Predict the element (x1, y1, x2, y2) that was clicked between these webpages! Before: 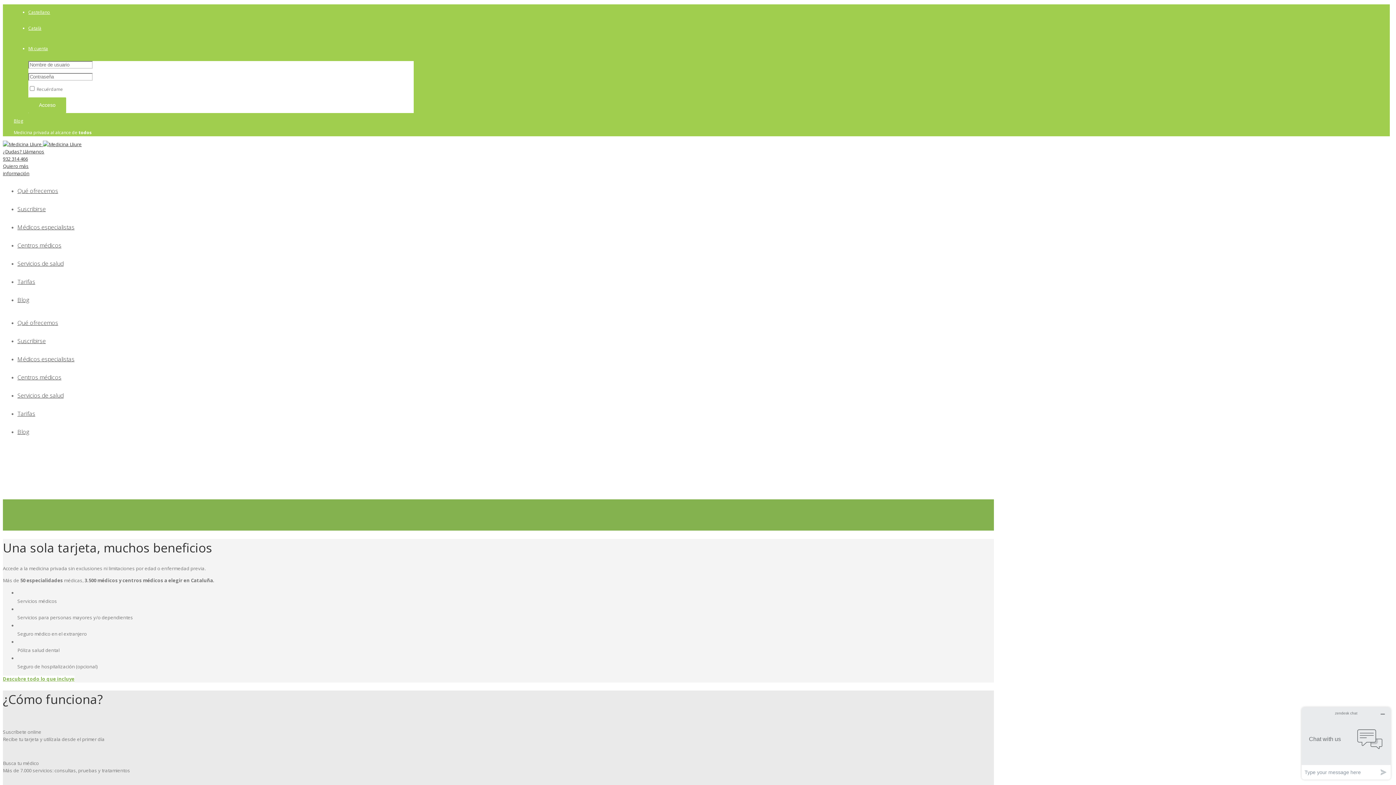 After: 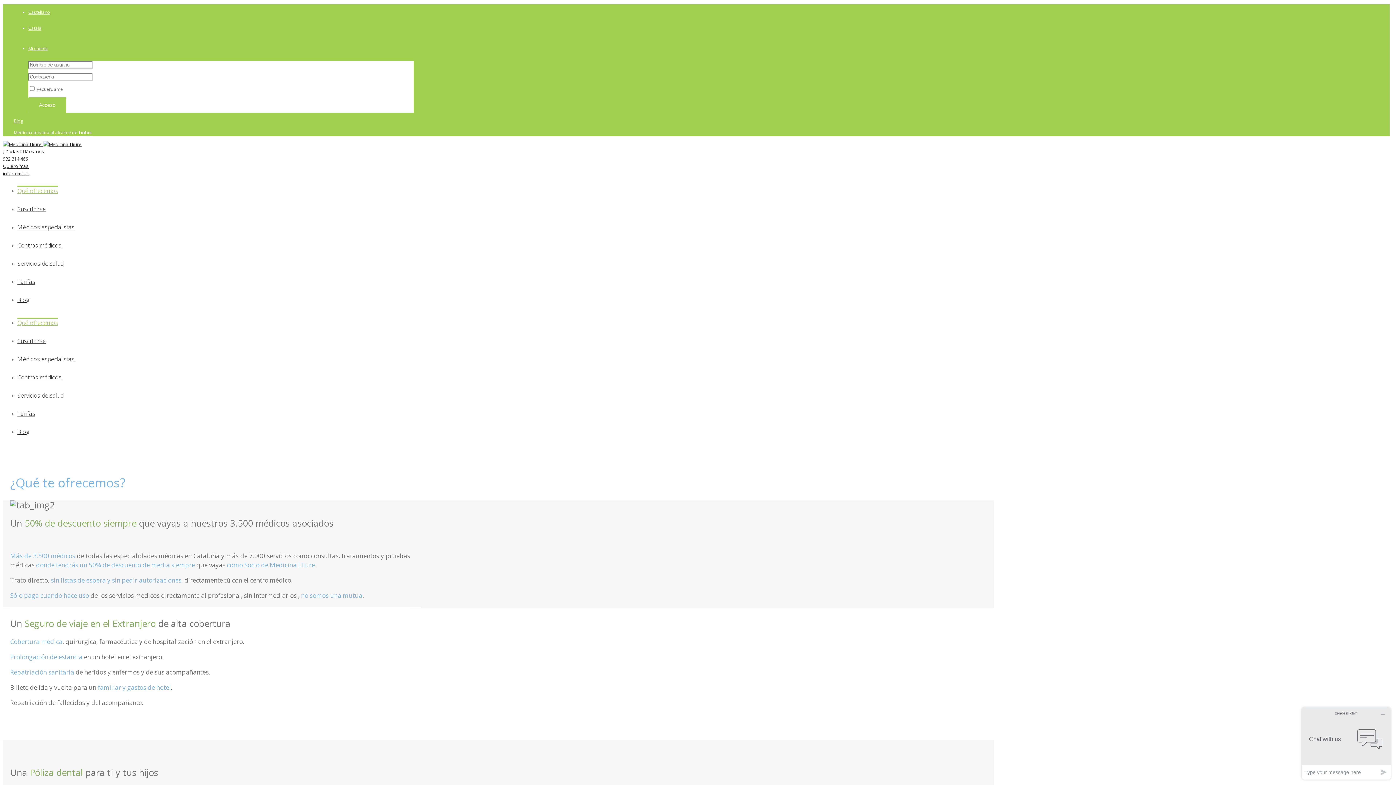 Action: label: Descubre todo lo que incluye bbox: (2, 675, 74, 682)